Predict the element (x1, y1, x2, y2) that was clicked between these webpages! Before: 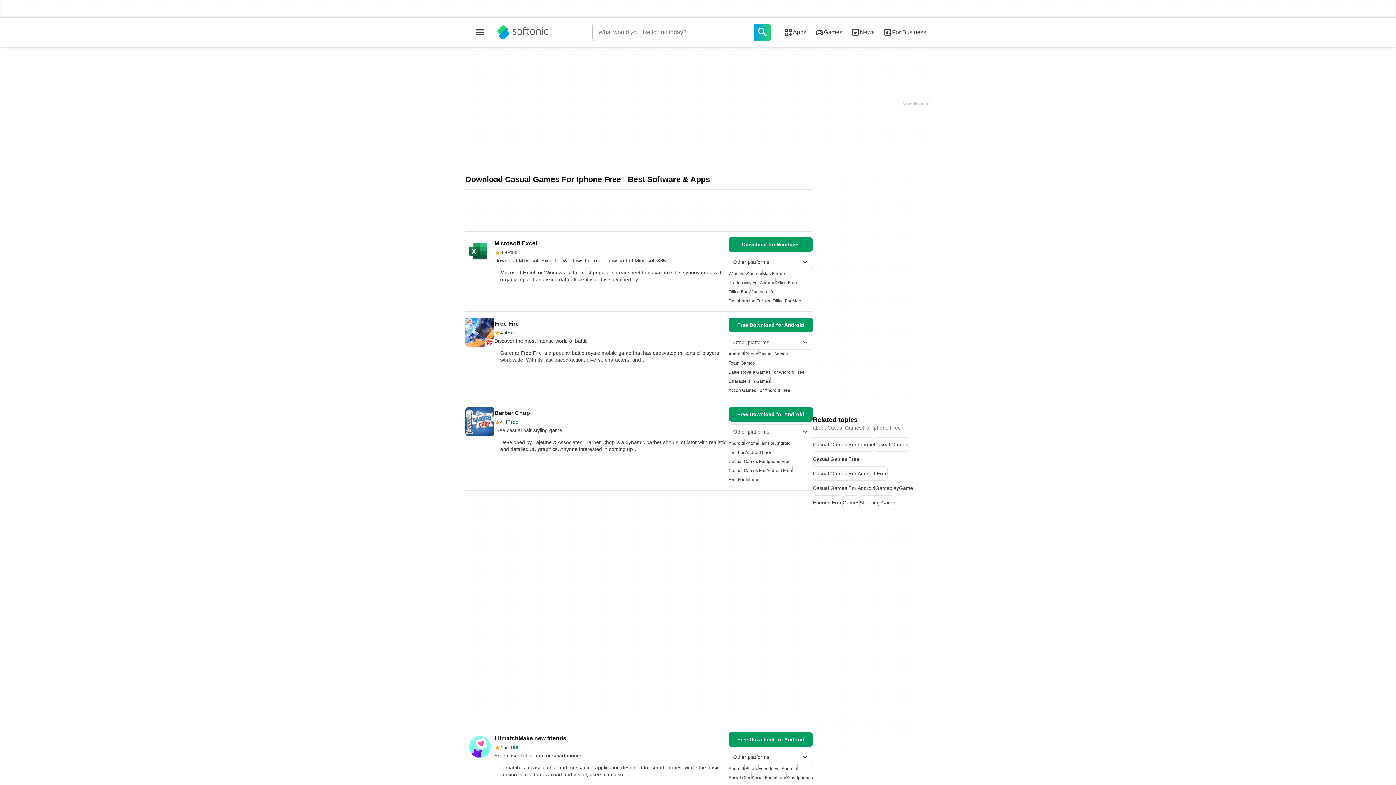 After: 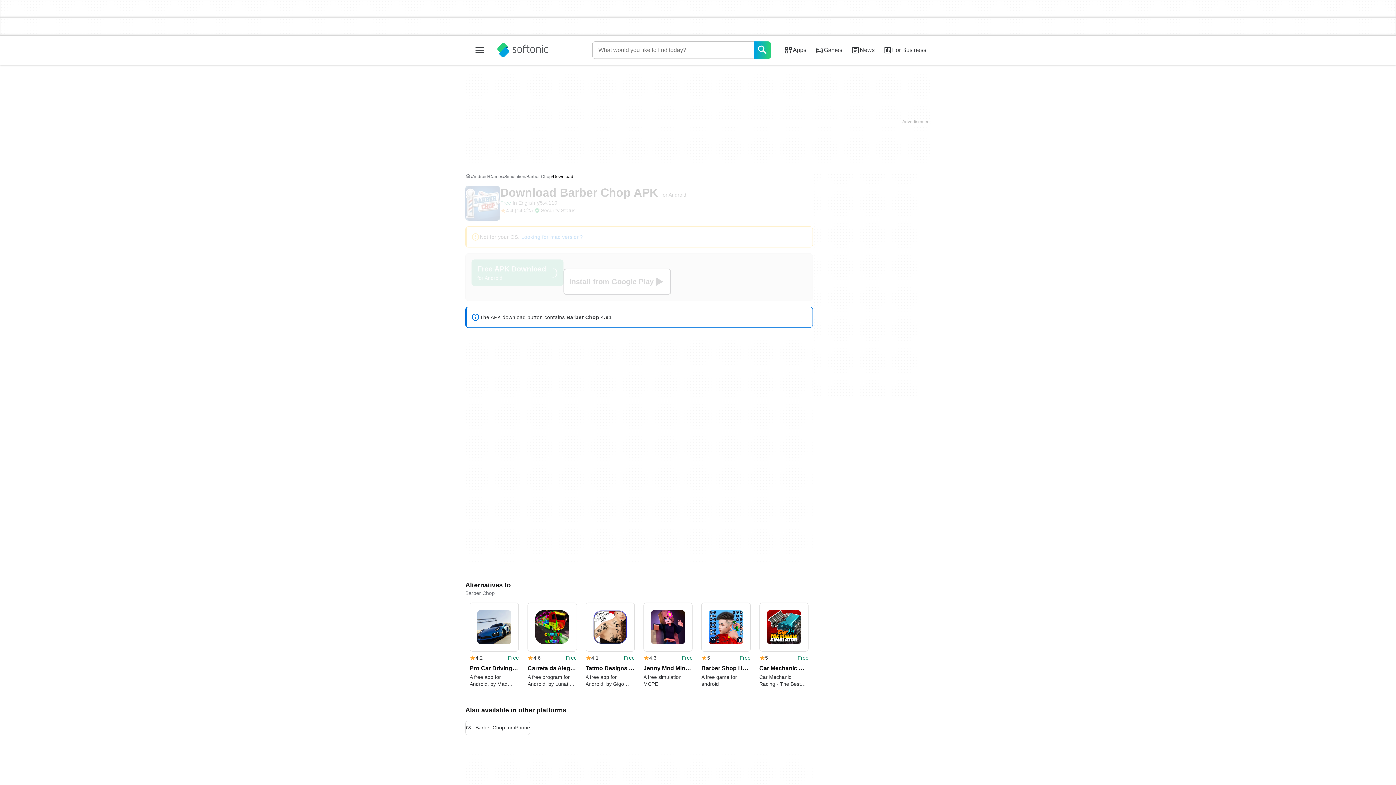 Action: bbox: (728, 407, 813, 421) label: Free Download for Android